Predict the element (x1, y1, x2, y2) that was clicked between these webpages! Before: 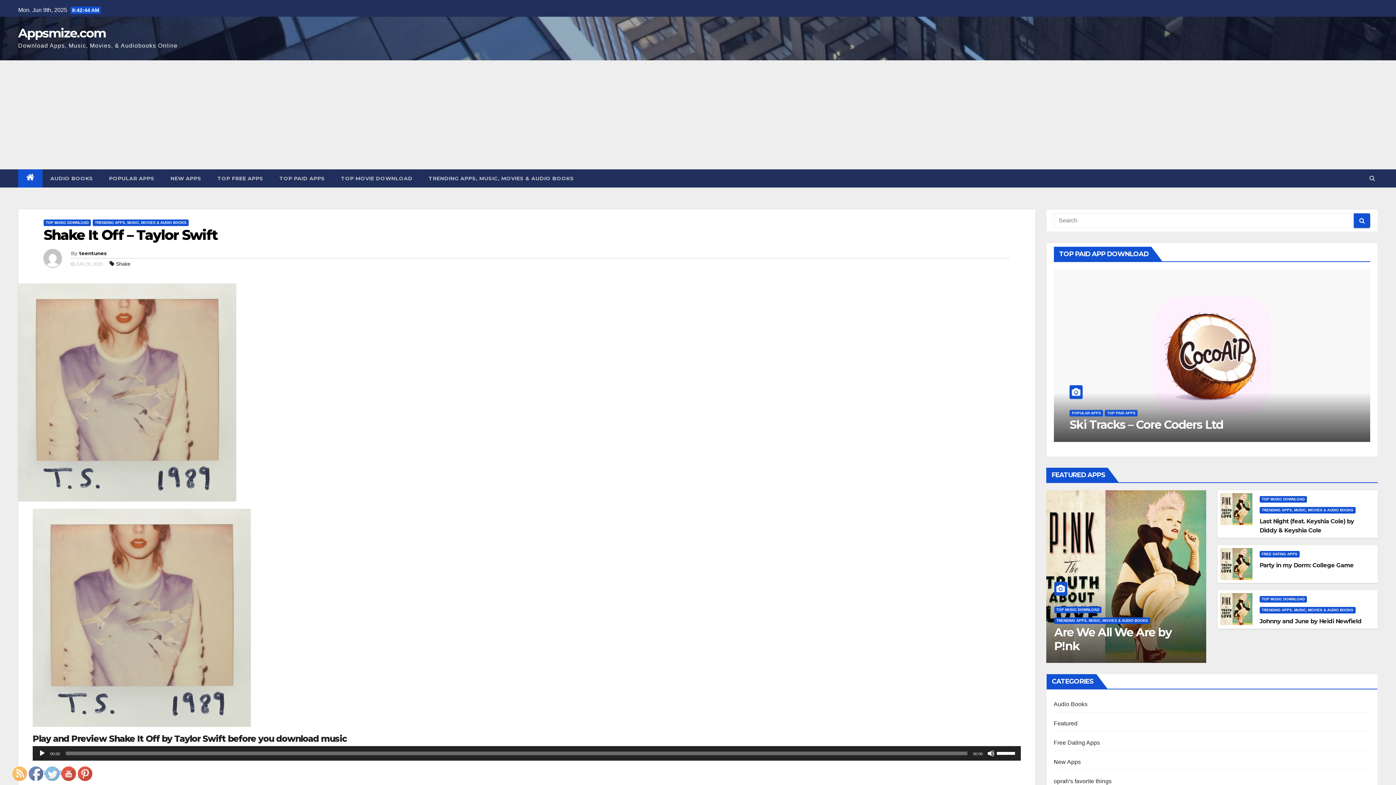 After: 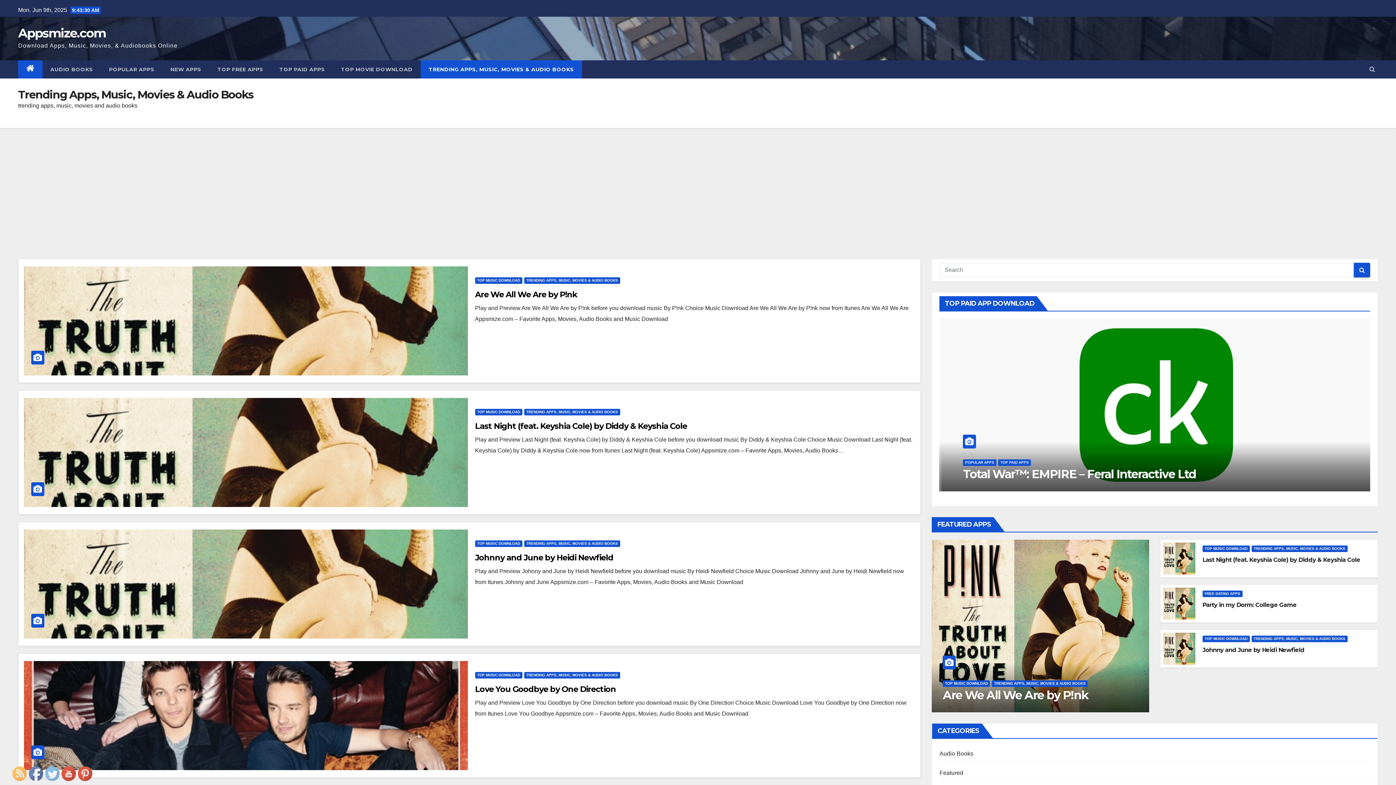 Action: bbox: (1054, 617, 1150, 624) label: TRENDING APPS, MUSIC, MOVIES & AUDIO BOOKS